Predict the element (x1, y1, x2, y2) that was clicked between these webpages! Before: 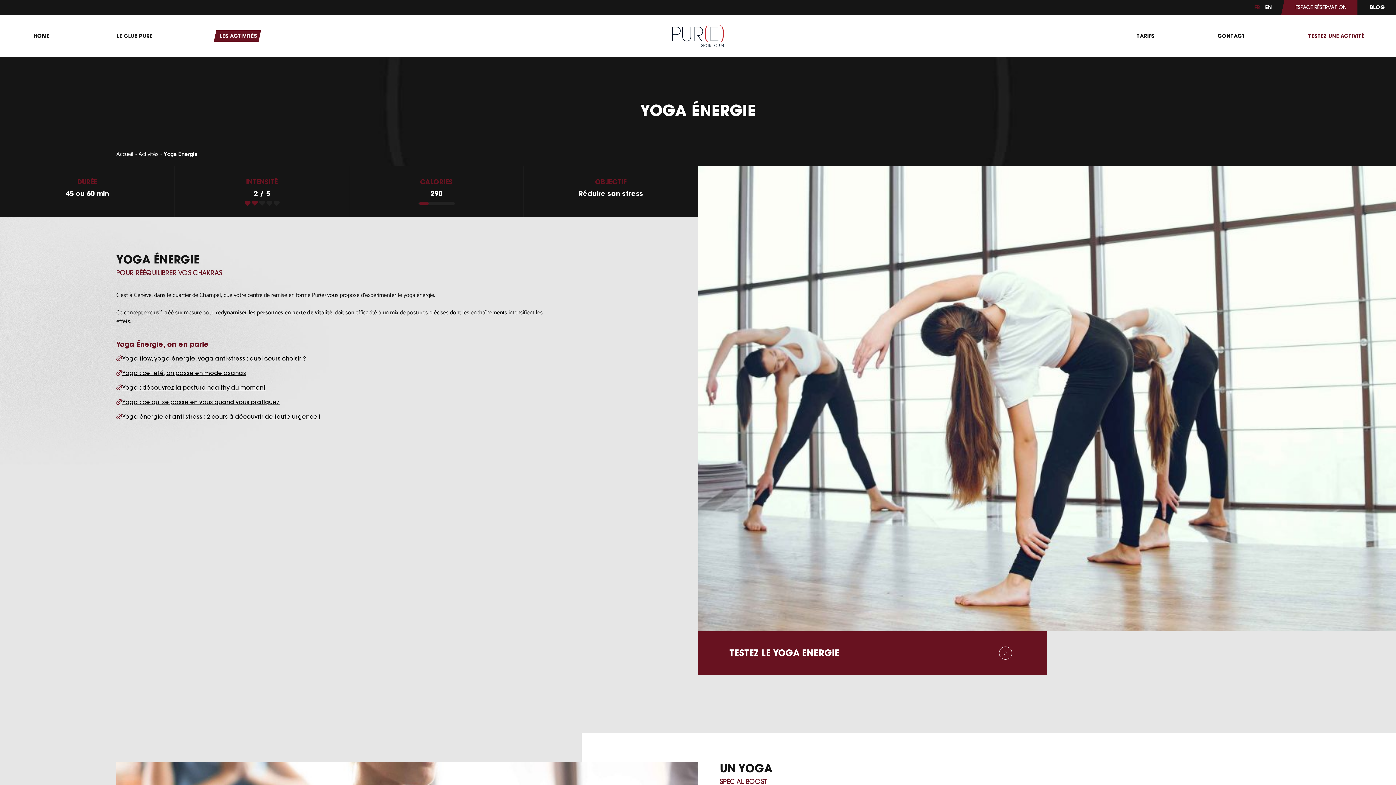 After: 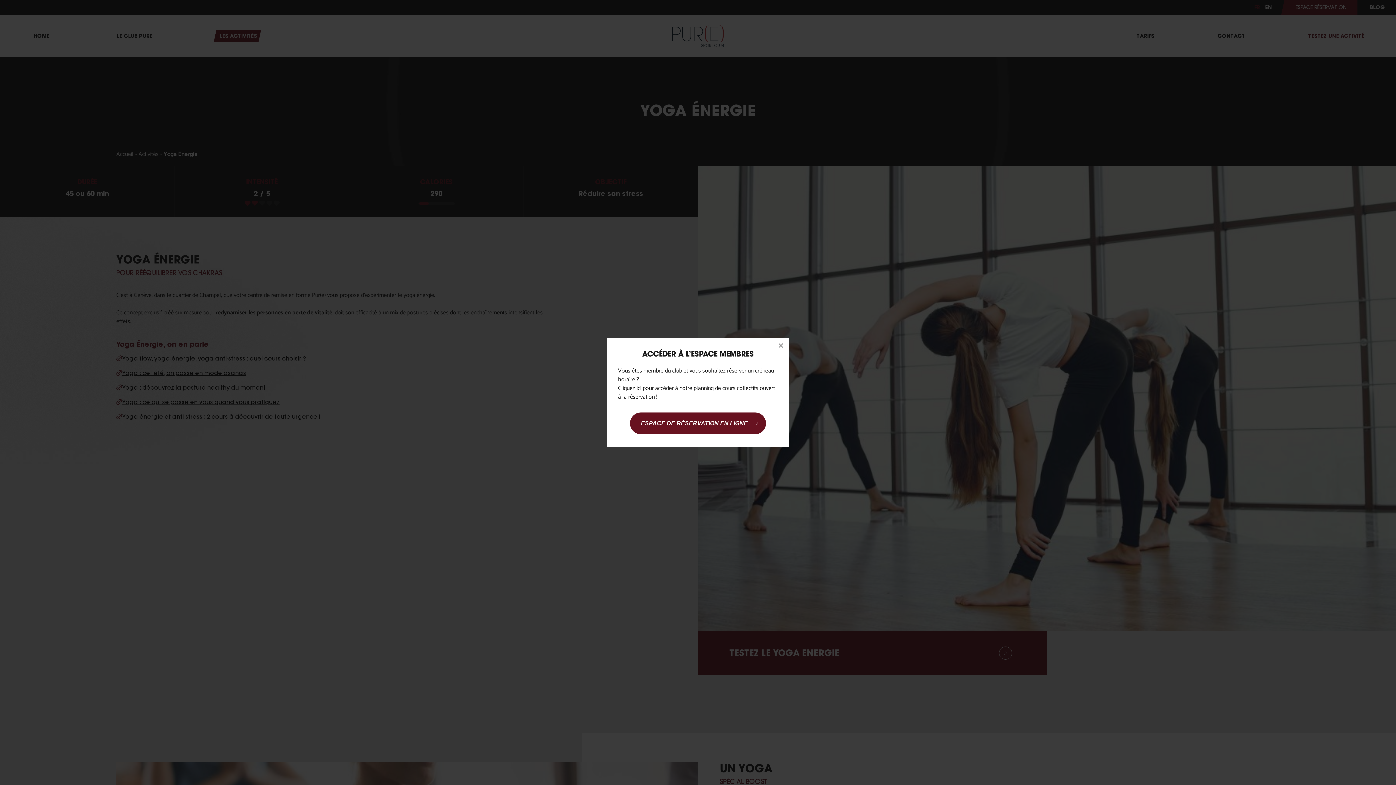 Action: bbox: (1284, 0, 1357, 14) label: ESPACE RÉSERVATION